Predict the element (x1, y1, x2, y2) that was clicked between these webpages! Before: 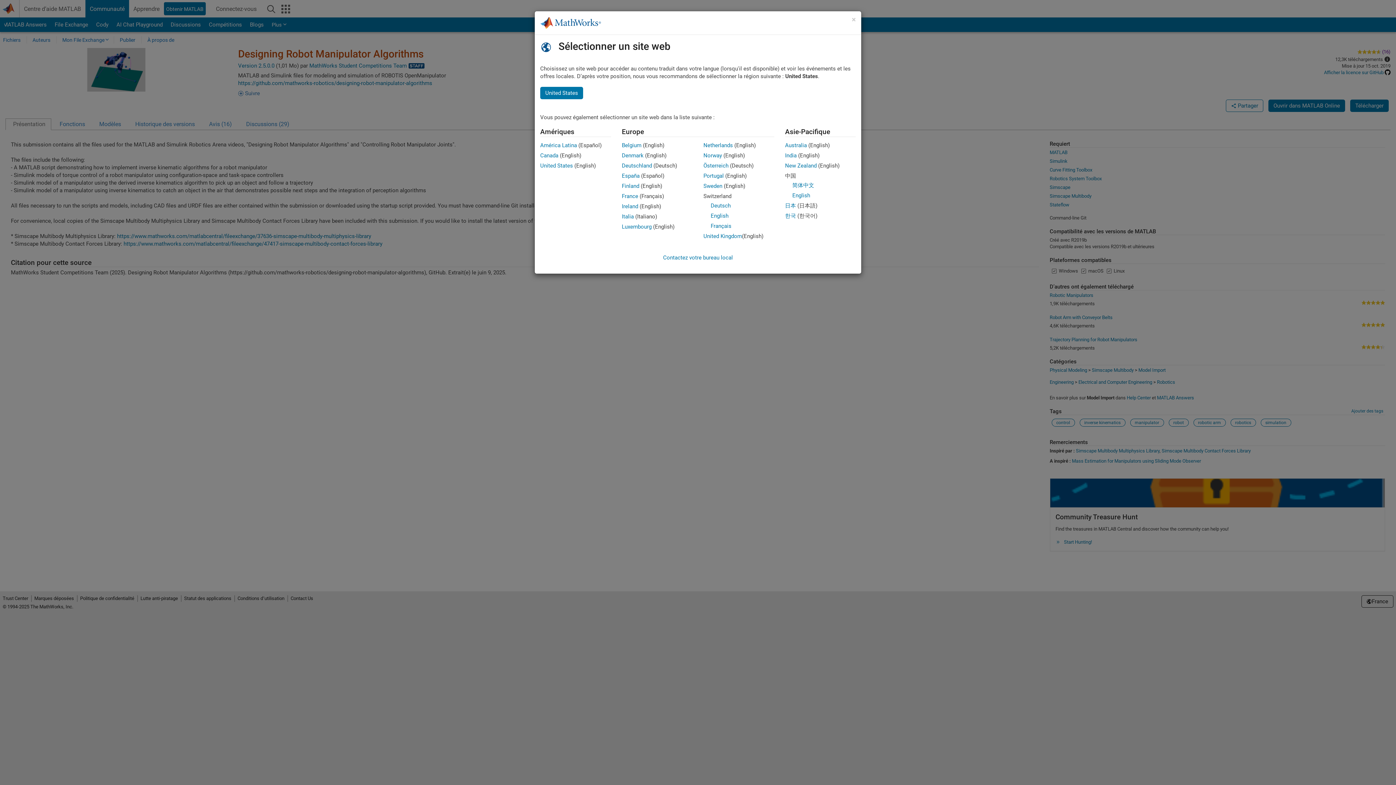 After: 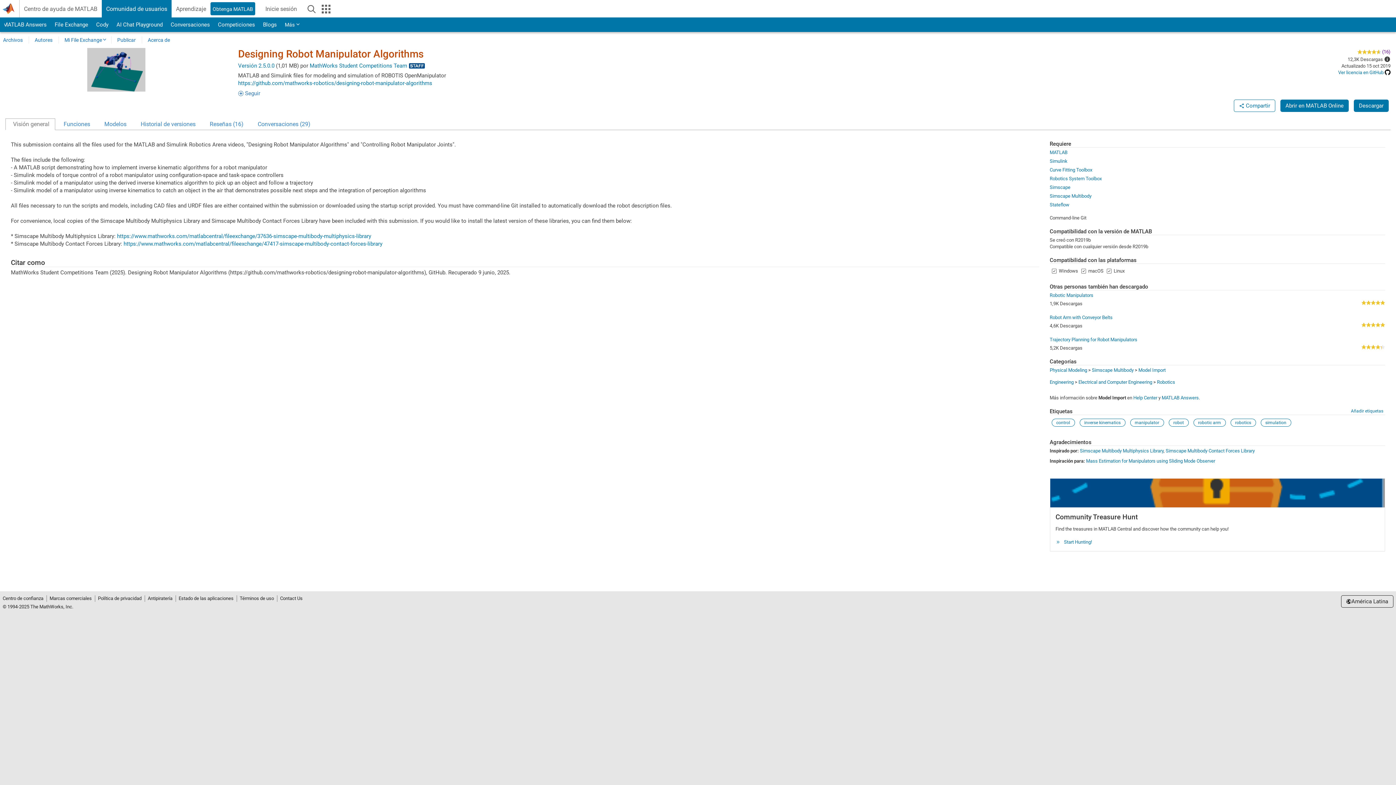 Action: bbox: (540, 142, 577, 148) label: América Latina